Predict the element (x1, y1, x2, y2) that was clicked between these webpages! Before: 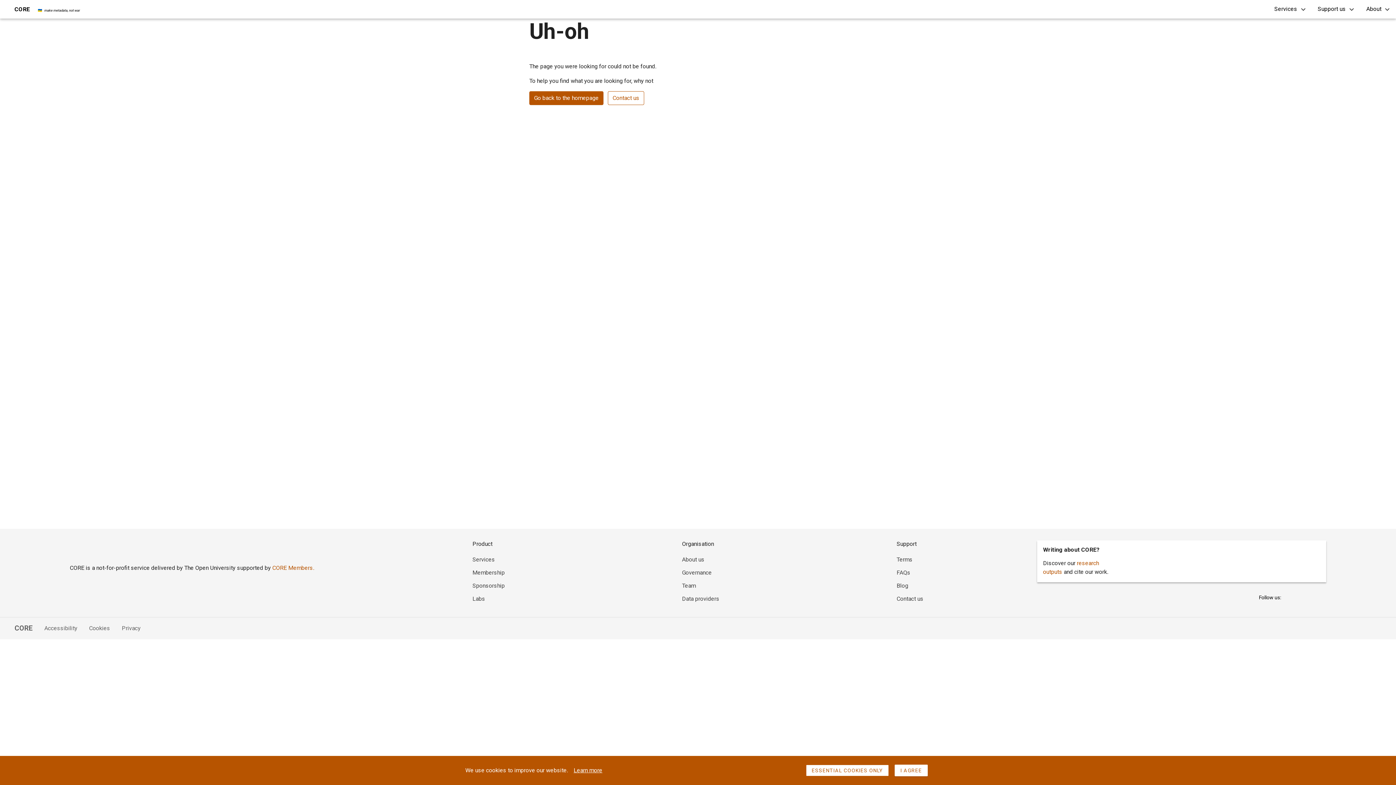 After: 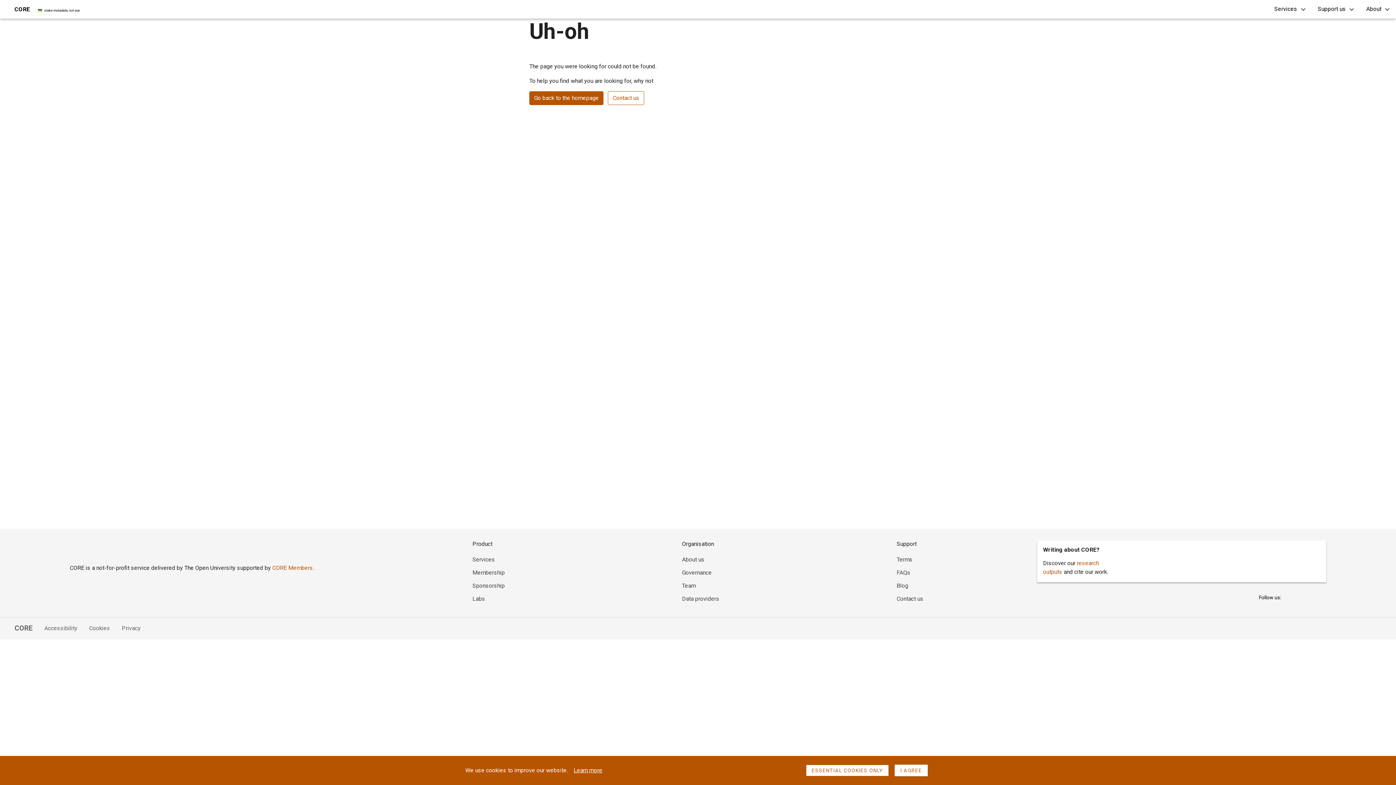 Action: label: Governance bbox: (682, 569, 711, 576)